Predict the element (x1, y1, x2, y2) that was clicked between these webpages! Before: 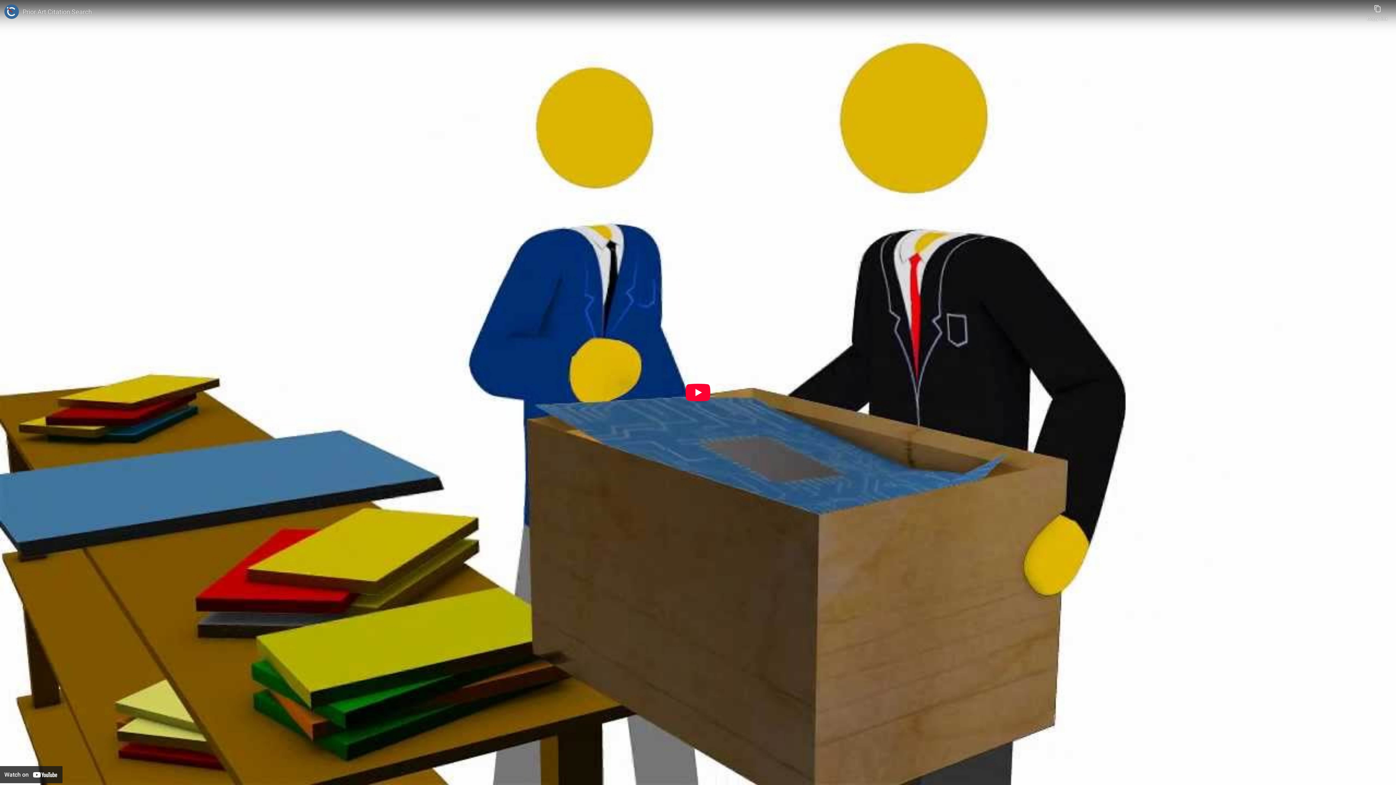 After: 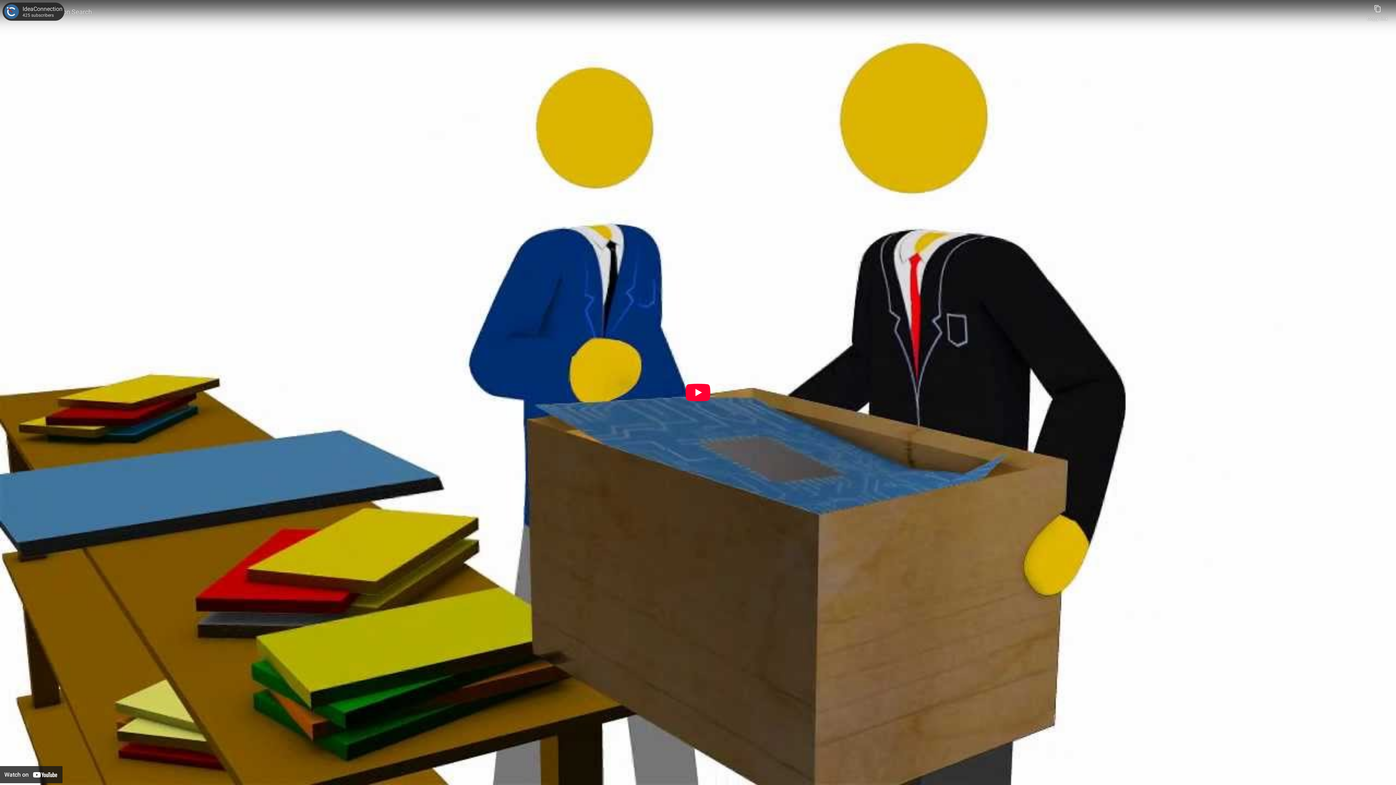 Action: label: Photo image of IdeaConnection bbox: (4, 4, 18, 18)